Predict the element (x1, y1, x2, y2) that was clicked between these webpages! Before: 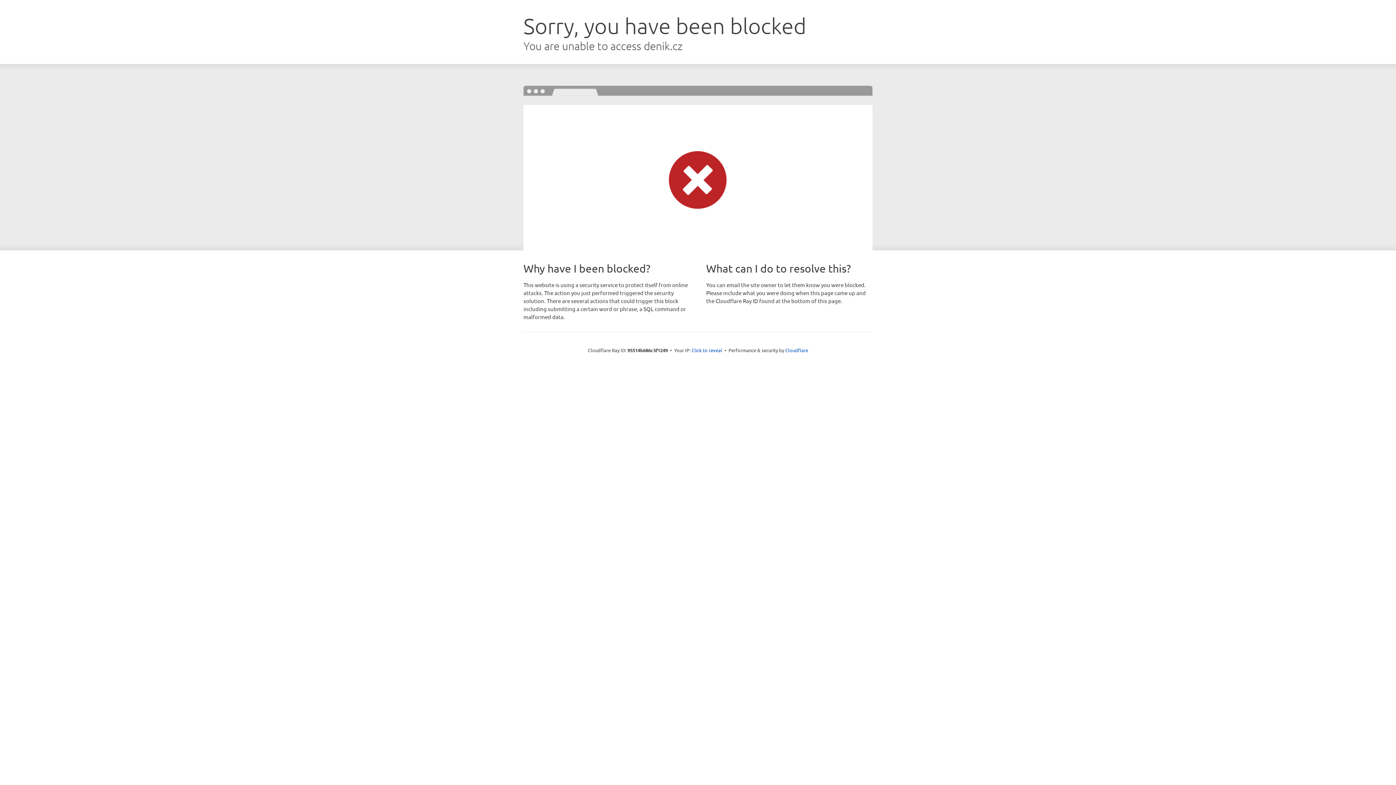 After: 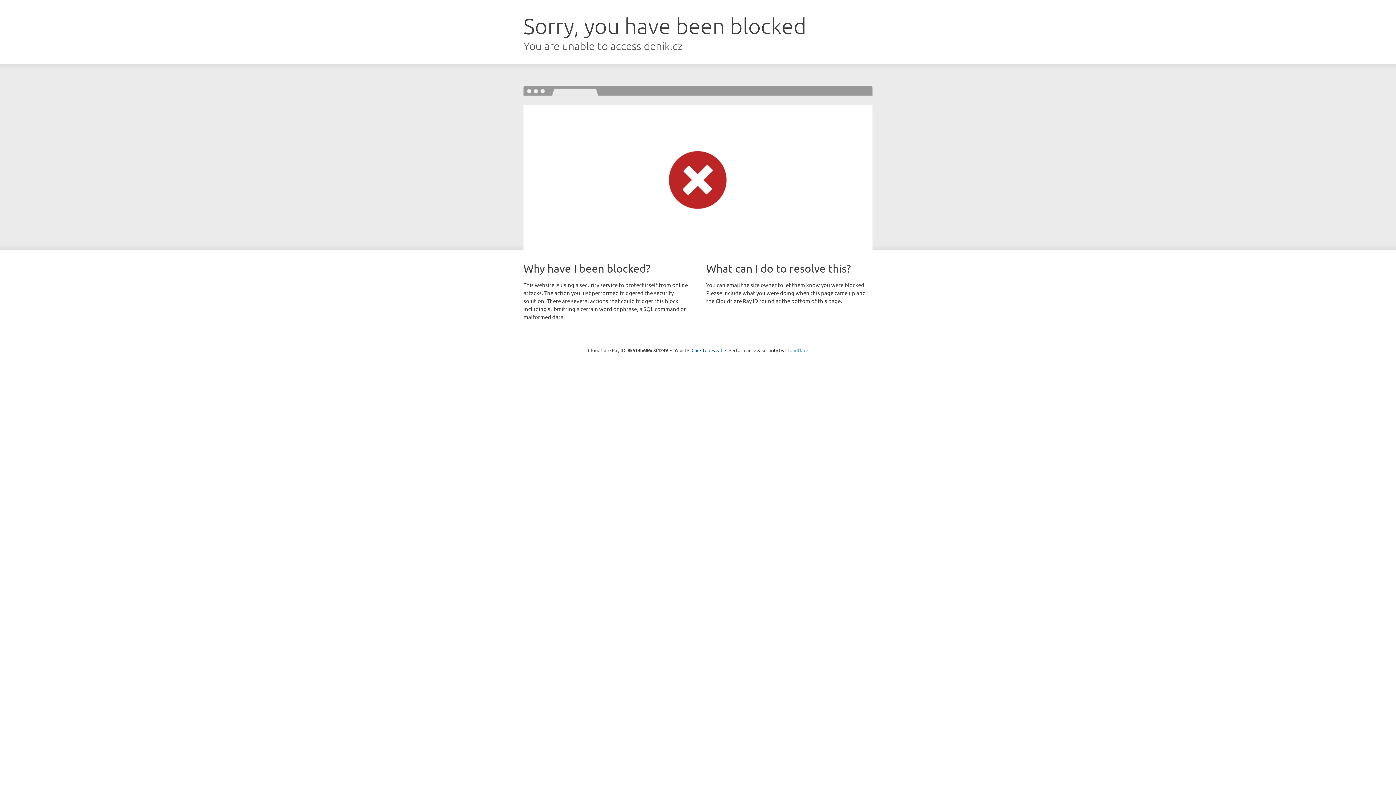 Action: label: Cloudflare bbox: (785, 347, 808, 353)